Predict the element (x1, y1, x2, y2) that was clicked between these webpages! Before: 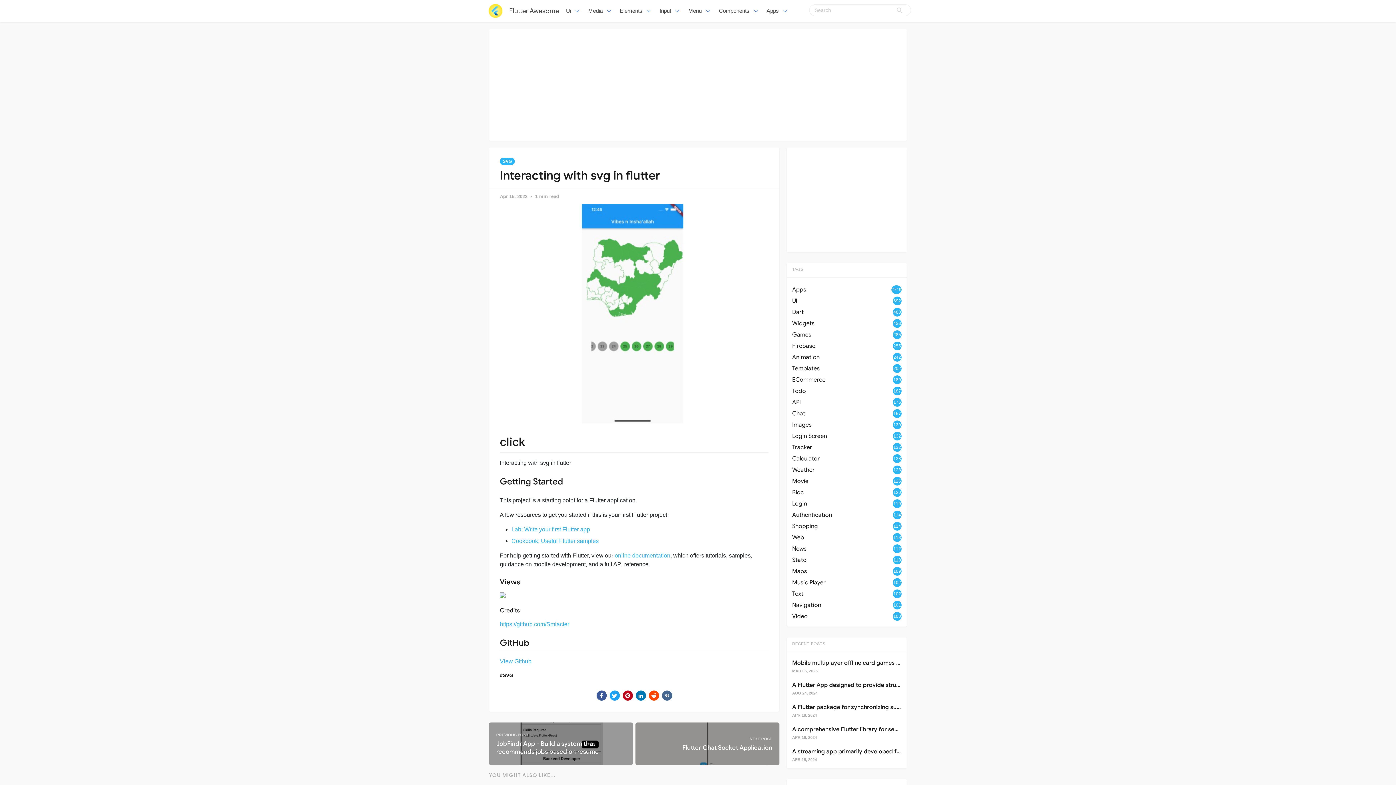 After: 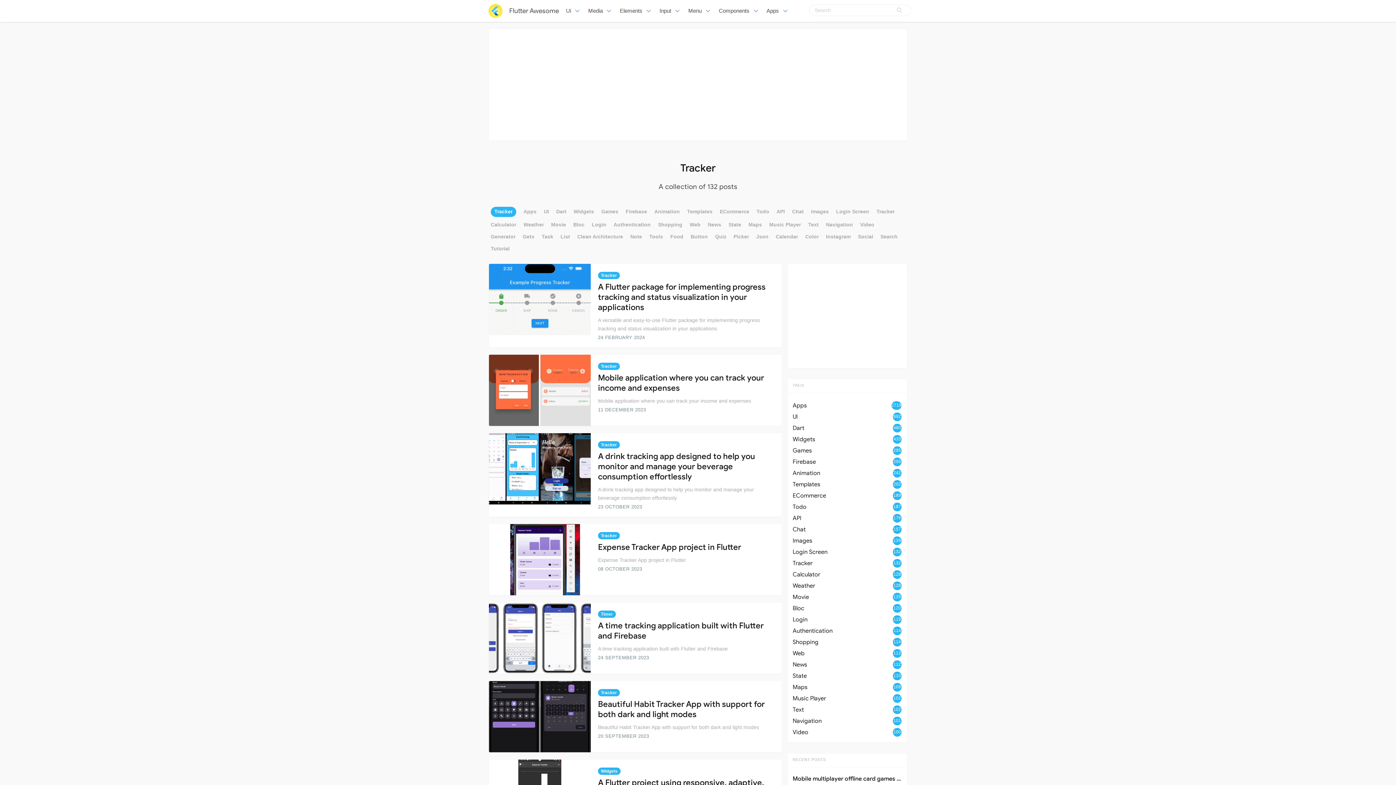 Action: bbox: (792, 442, 901, 452) label: Tracker
132